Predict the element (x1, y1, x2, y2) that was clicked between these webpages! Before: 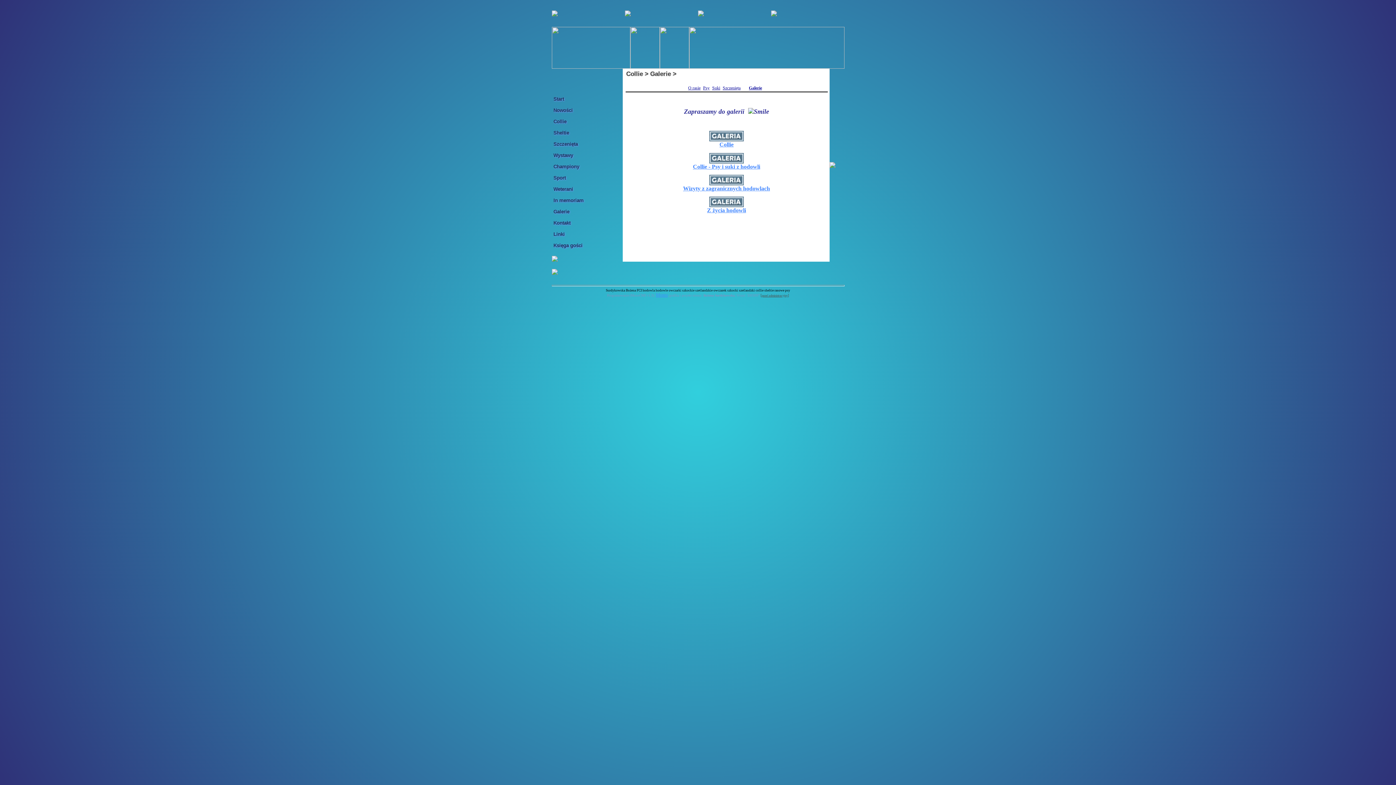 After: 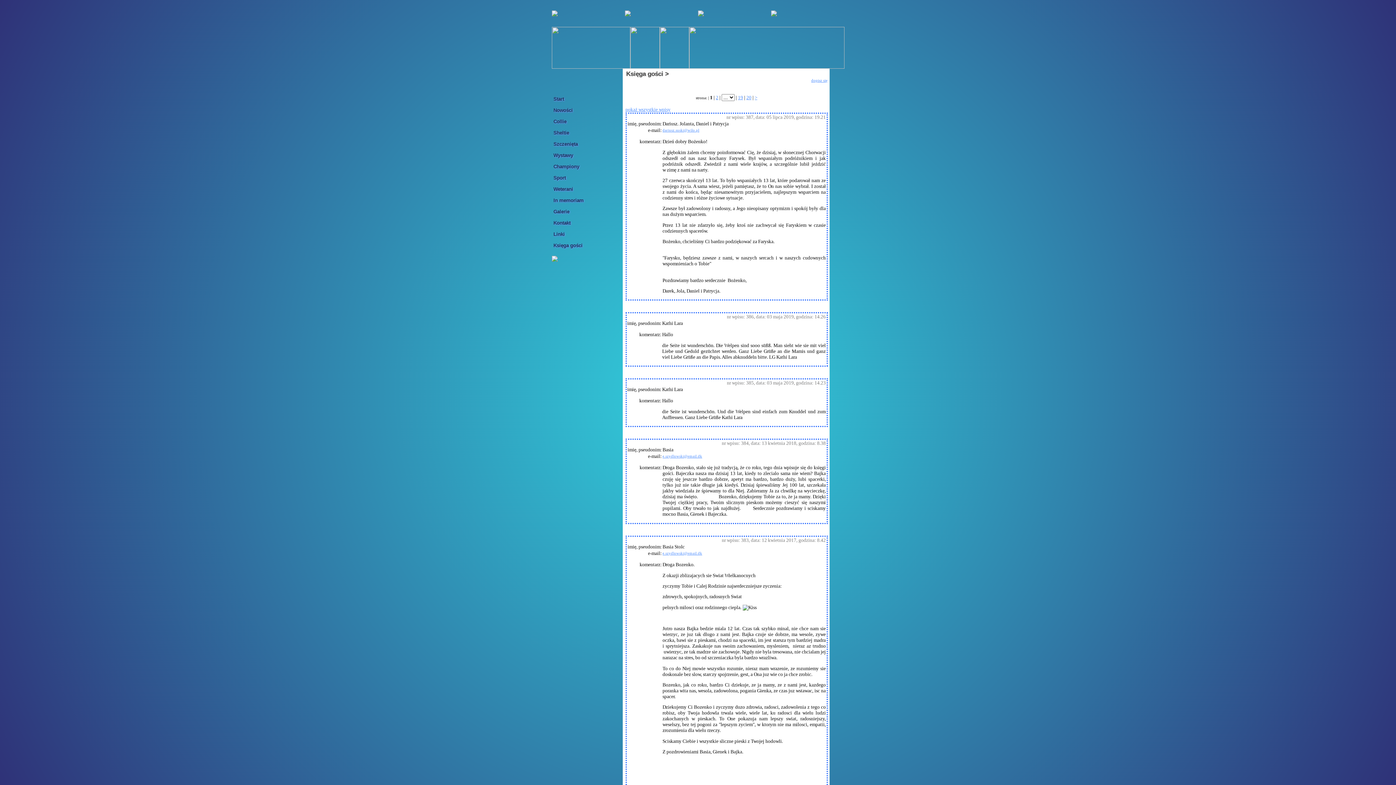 Action: bbox: (553, 242, 582, 248) label: Księga gości